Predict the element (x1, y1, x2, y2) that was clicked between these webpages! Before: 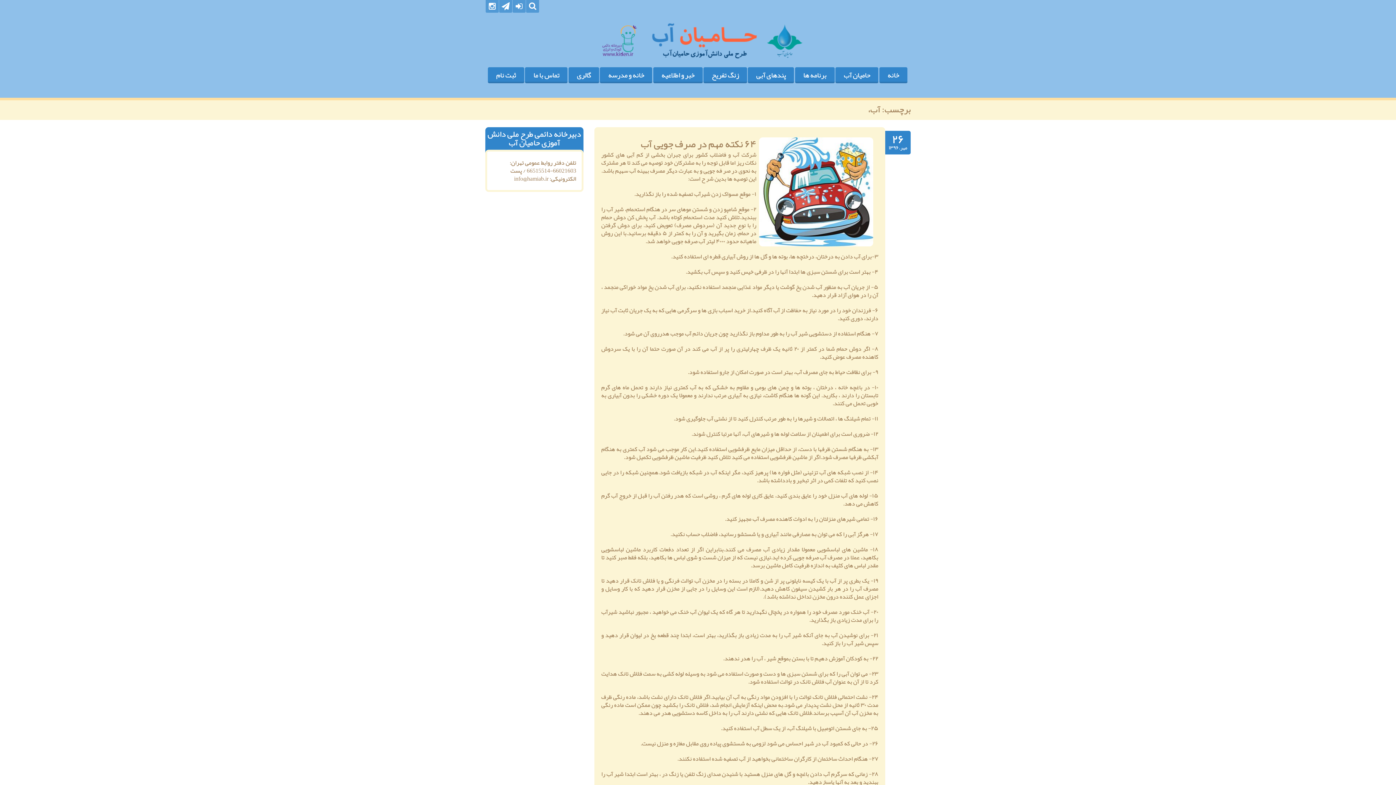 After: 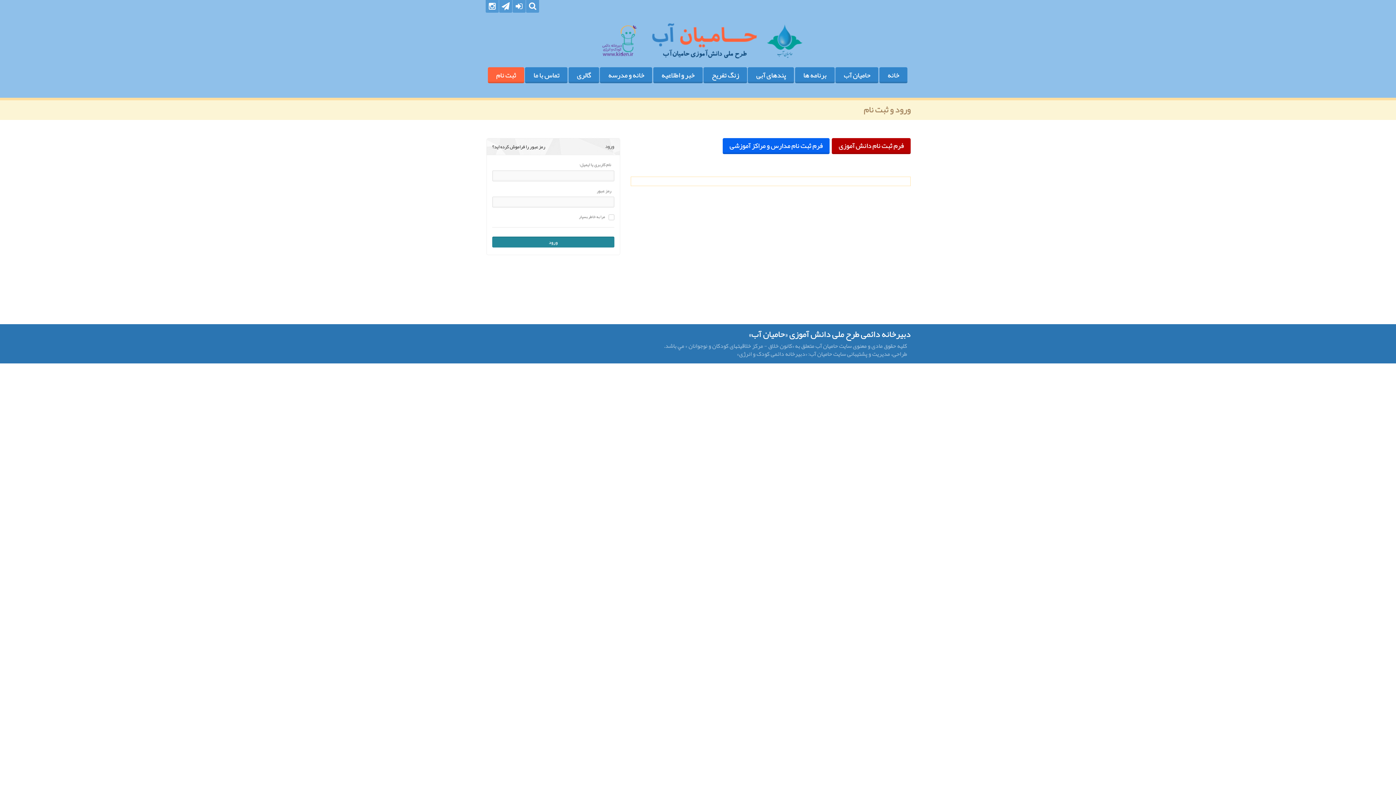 Action: label: ثبت نام bbox: (488, 67, 524, 83)